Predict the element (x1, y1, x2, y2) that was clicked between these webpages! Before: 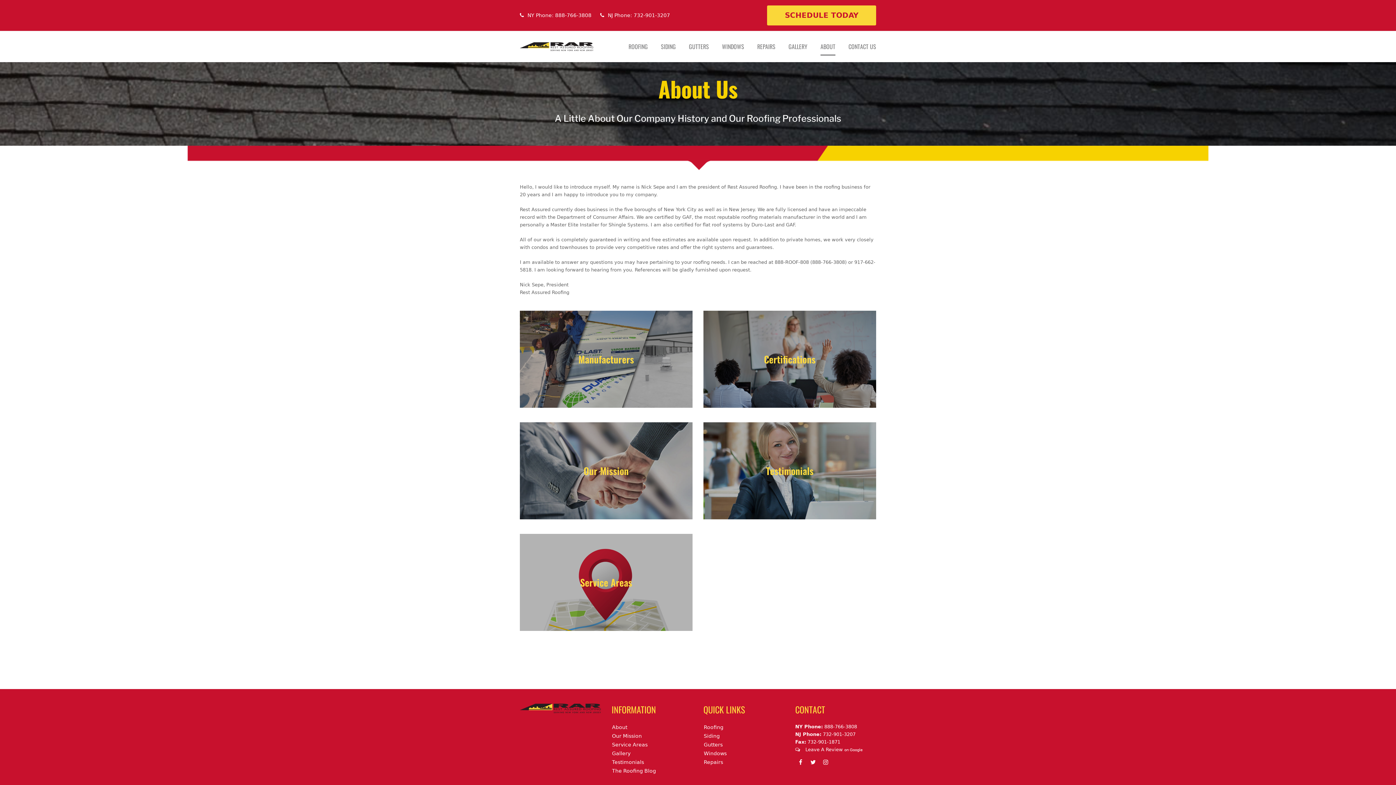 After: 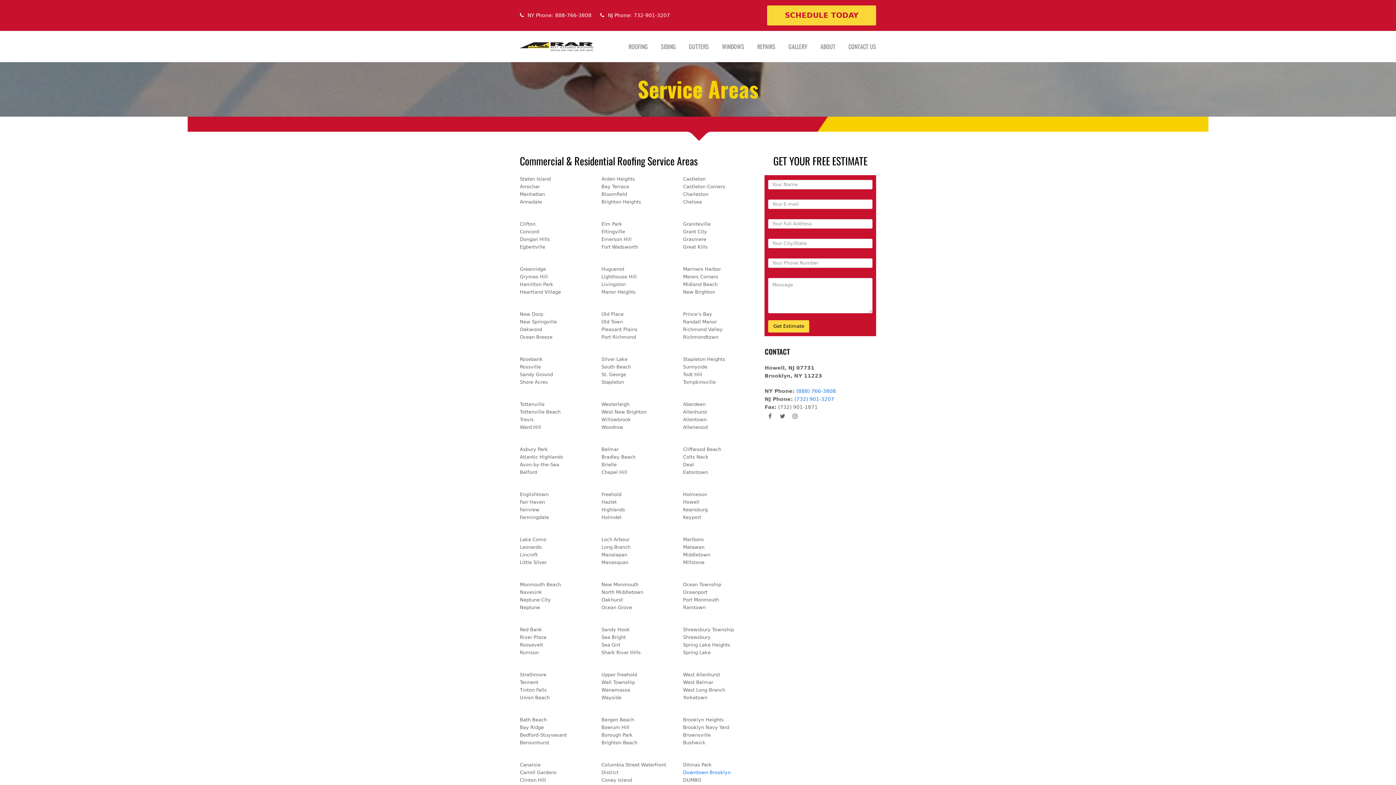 Action: bbox: (520, 540, 692, 624) label: Service Areas